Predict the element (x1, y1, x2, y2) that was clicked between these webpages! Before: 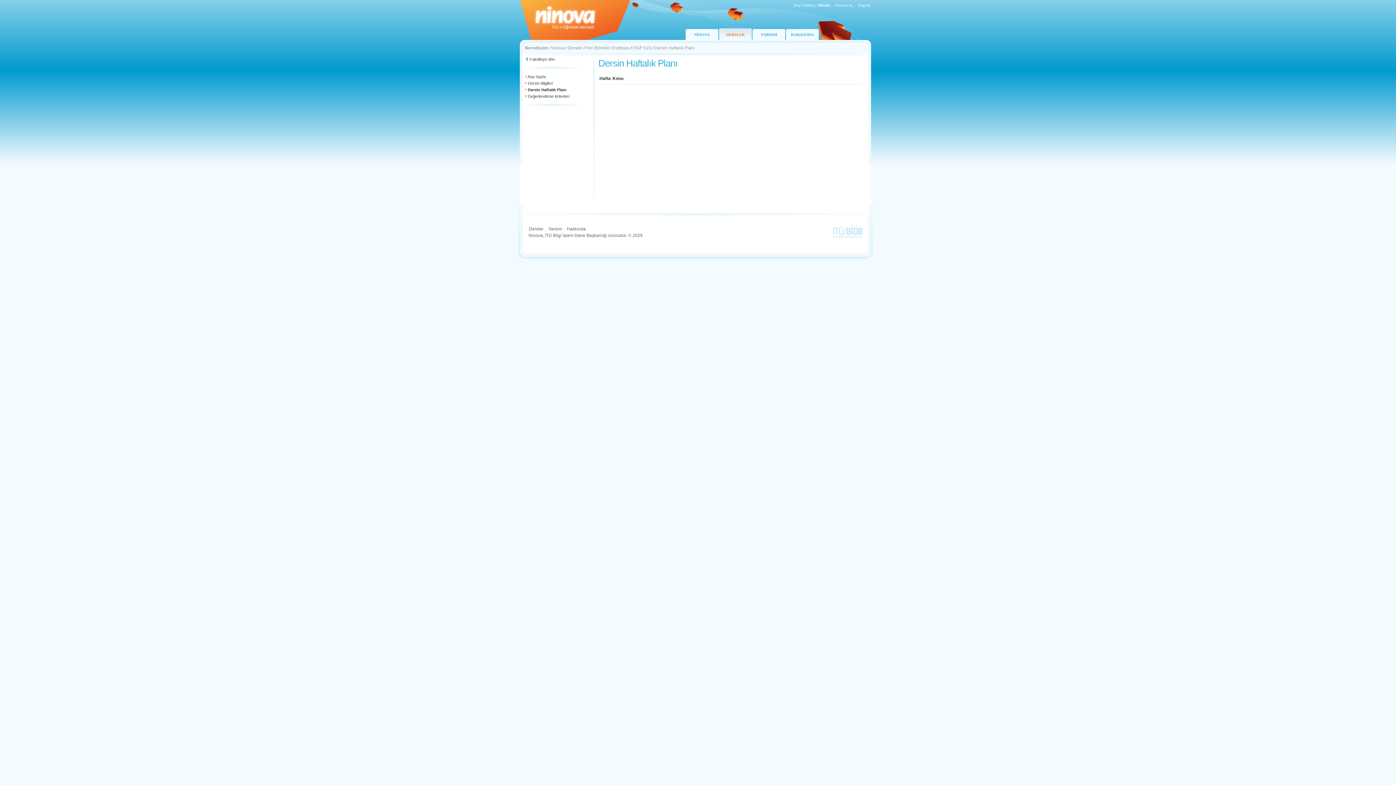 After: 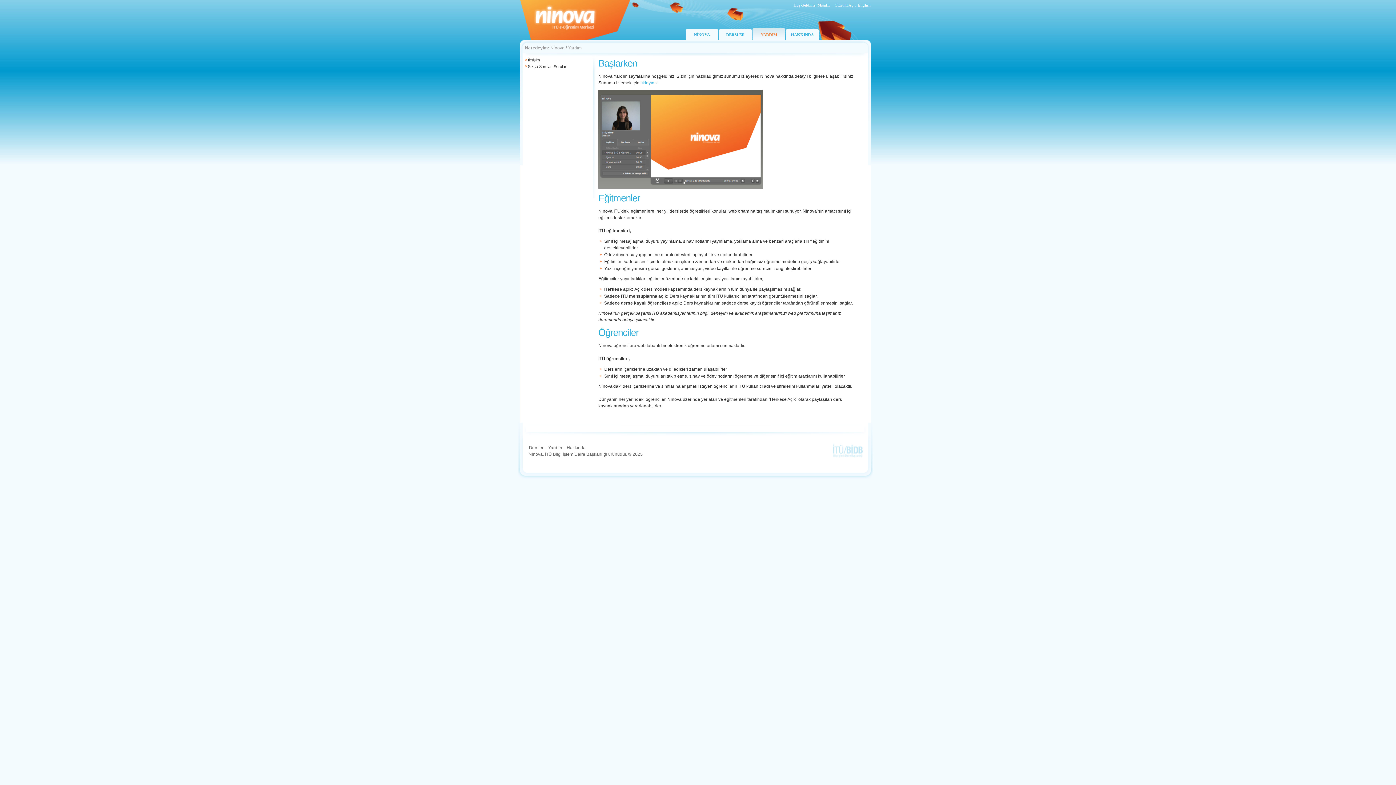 Action: label: Yardım bbox: (548, 226, 562, 232)